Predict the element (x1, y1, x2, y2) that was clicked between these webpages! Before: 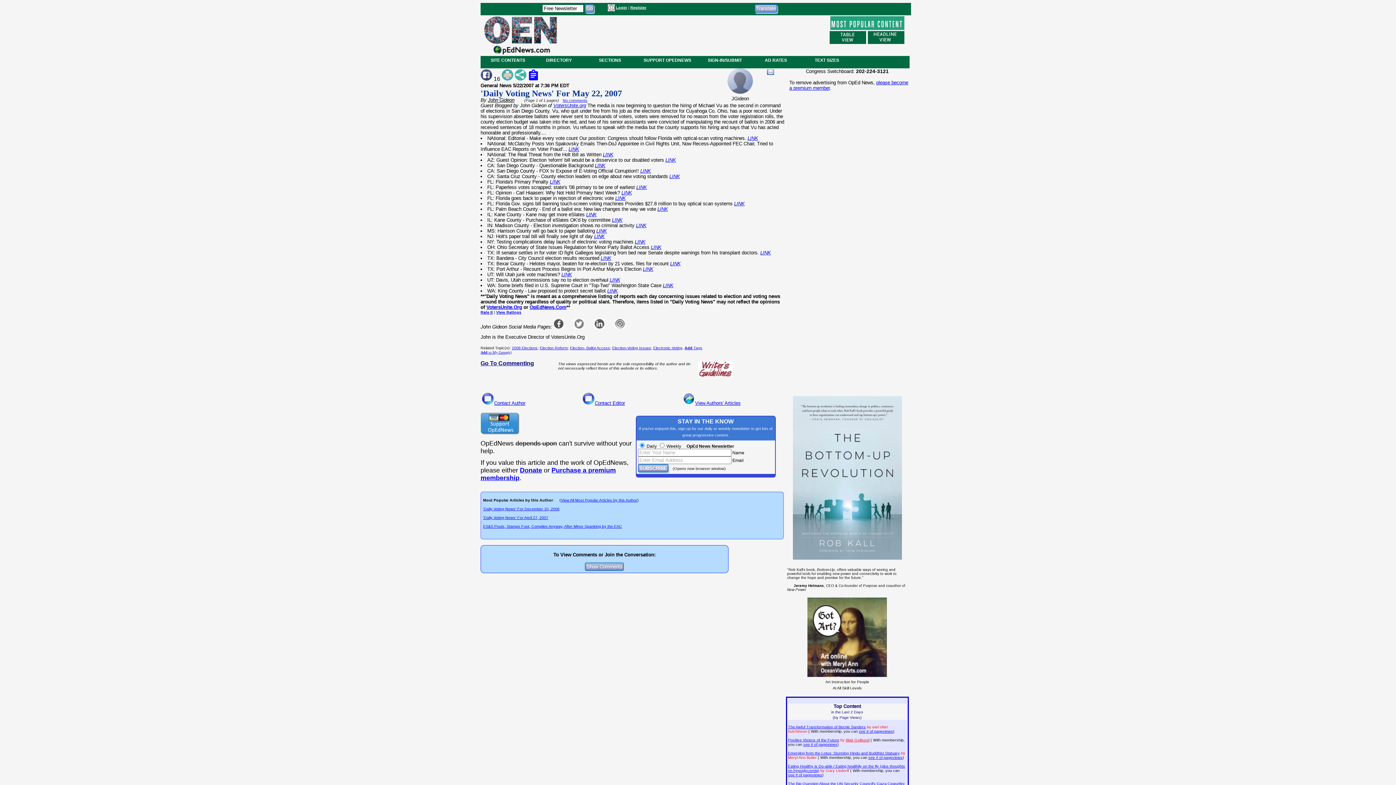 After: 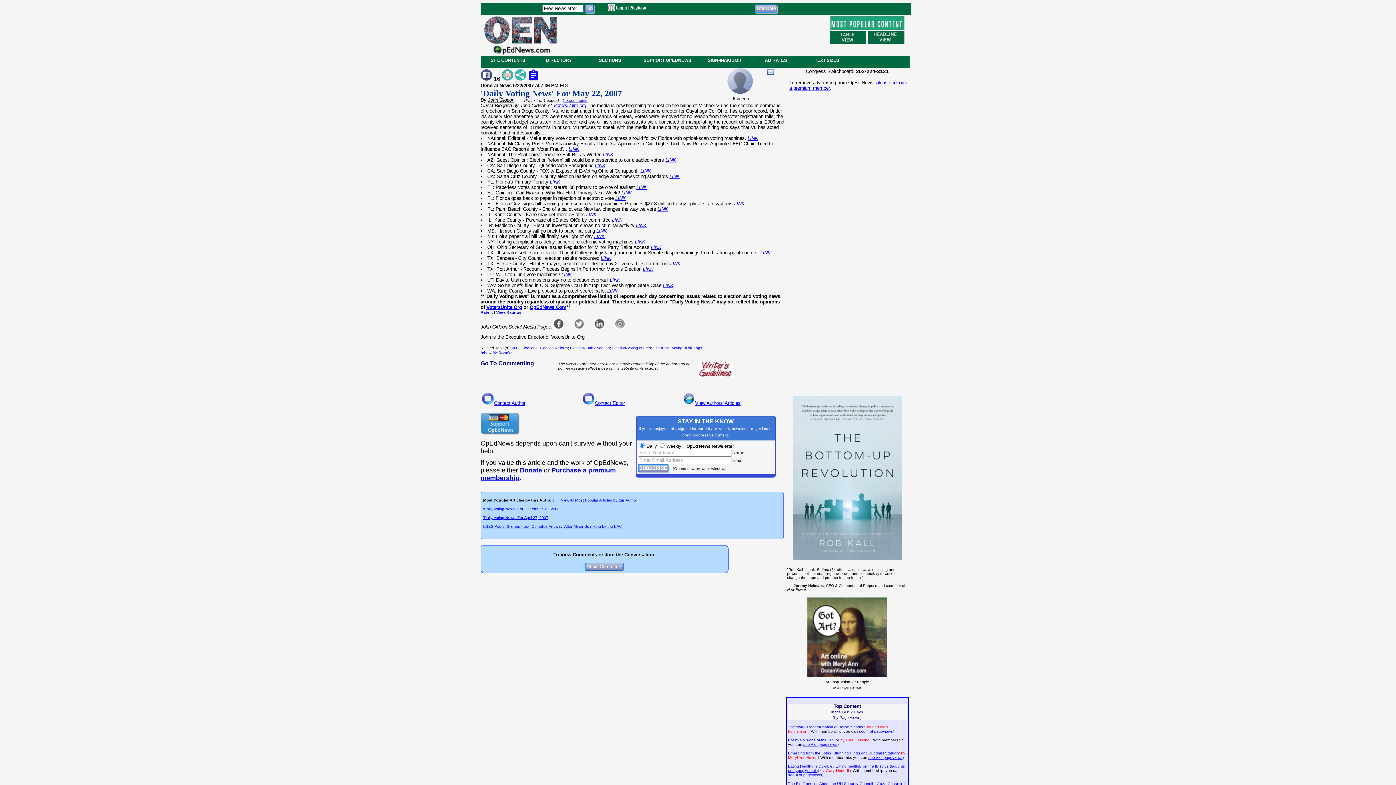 Action: bbox: (528, 75, 539, 81)